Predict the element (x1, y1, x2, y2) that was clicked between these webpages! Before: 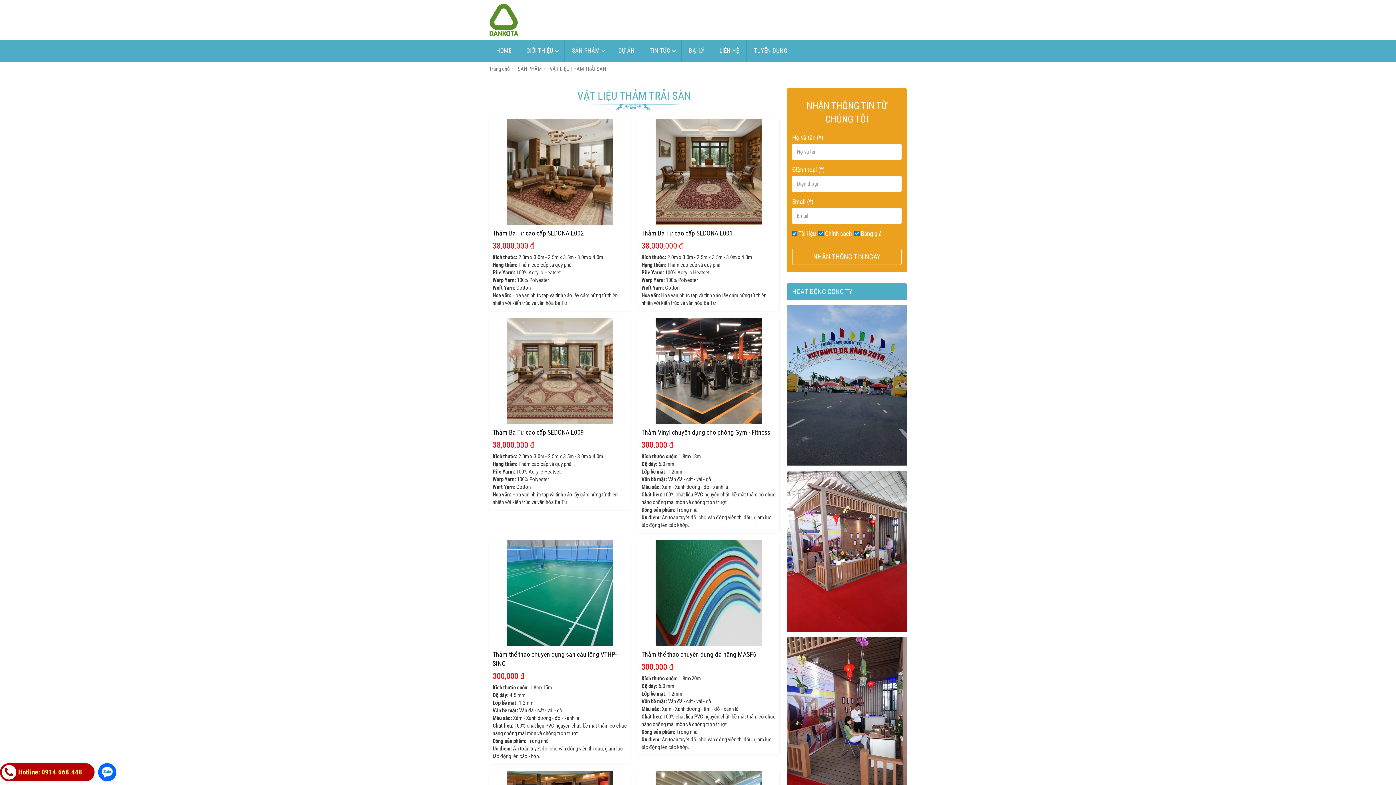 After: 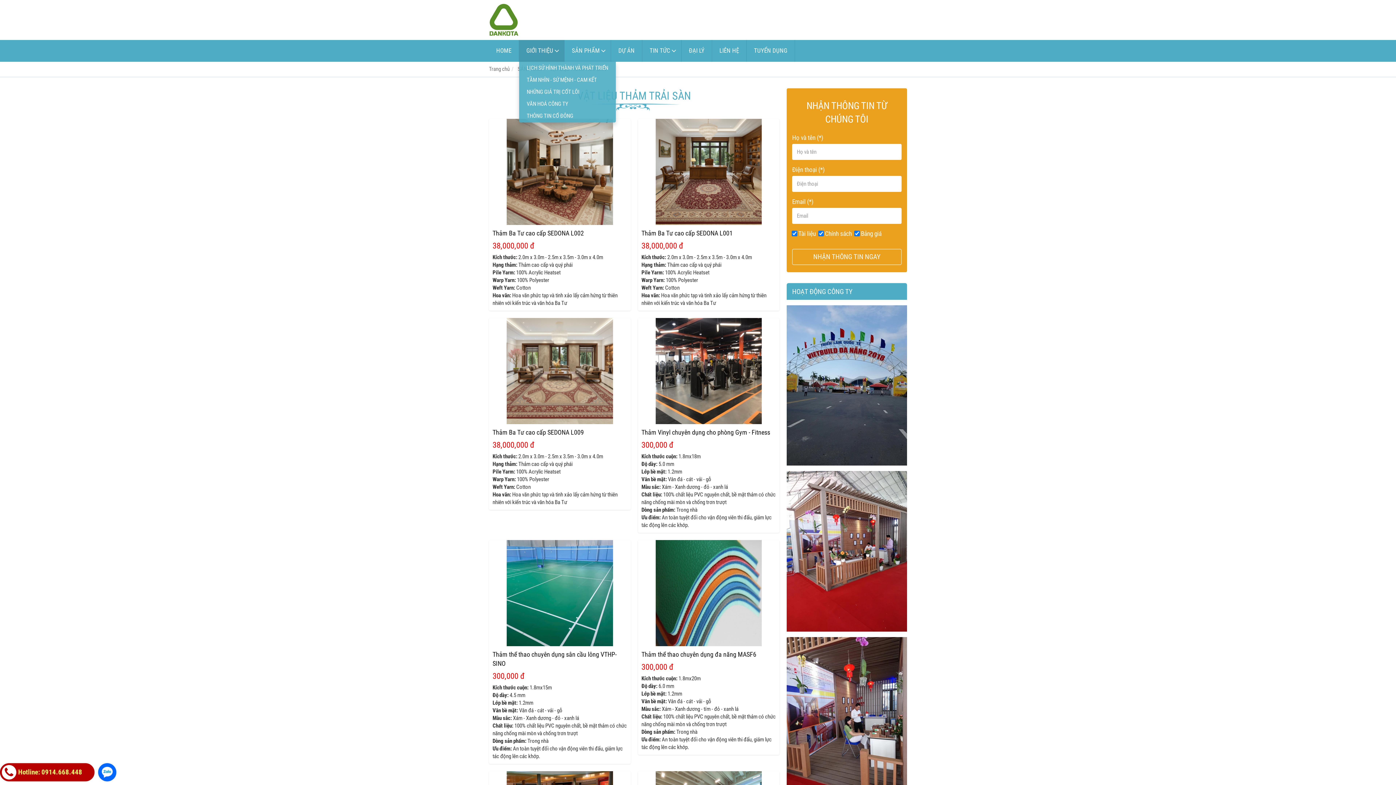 Action: label: GIỚI THIỆU bbox: (519, 39, 564, 61)